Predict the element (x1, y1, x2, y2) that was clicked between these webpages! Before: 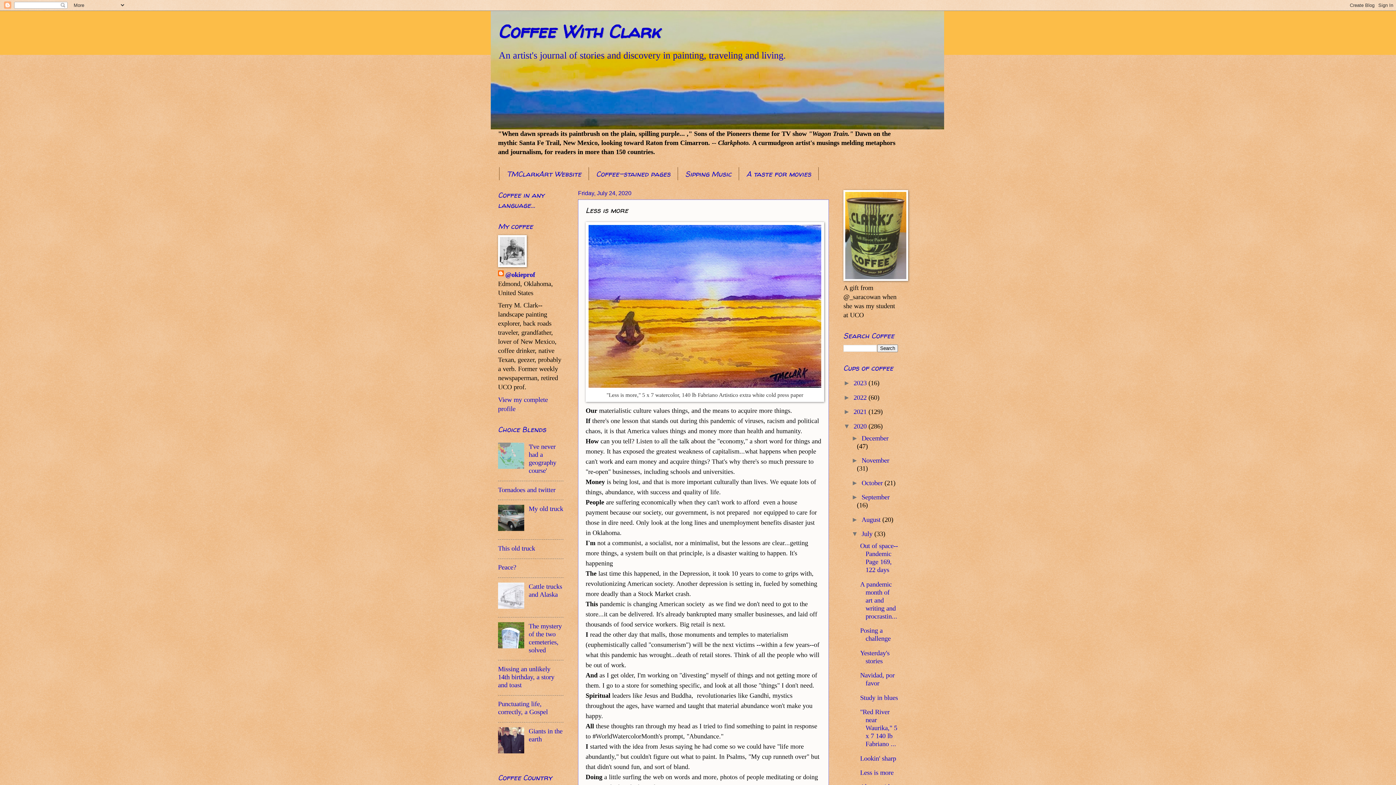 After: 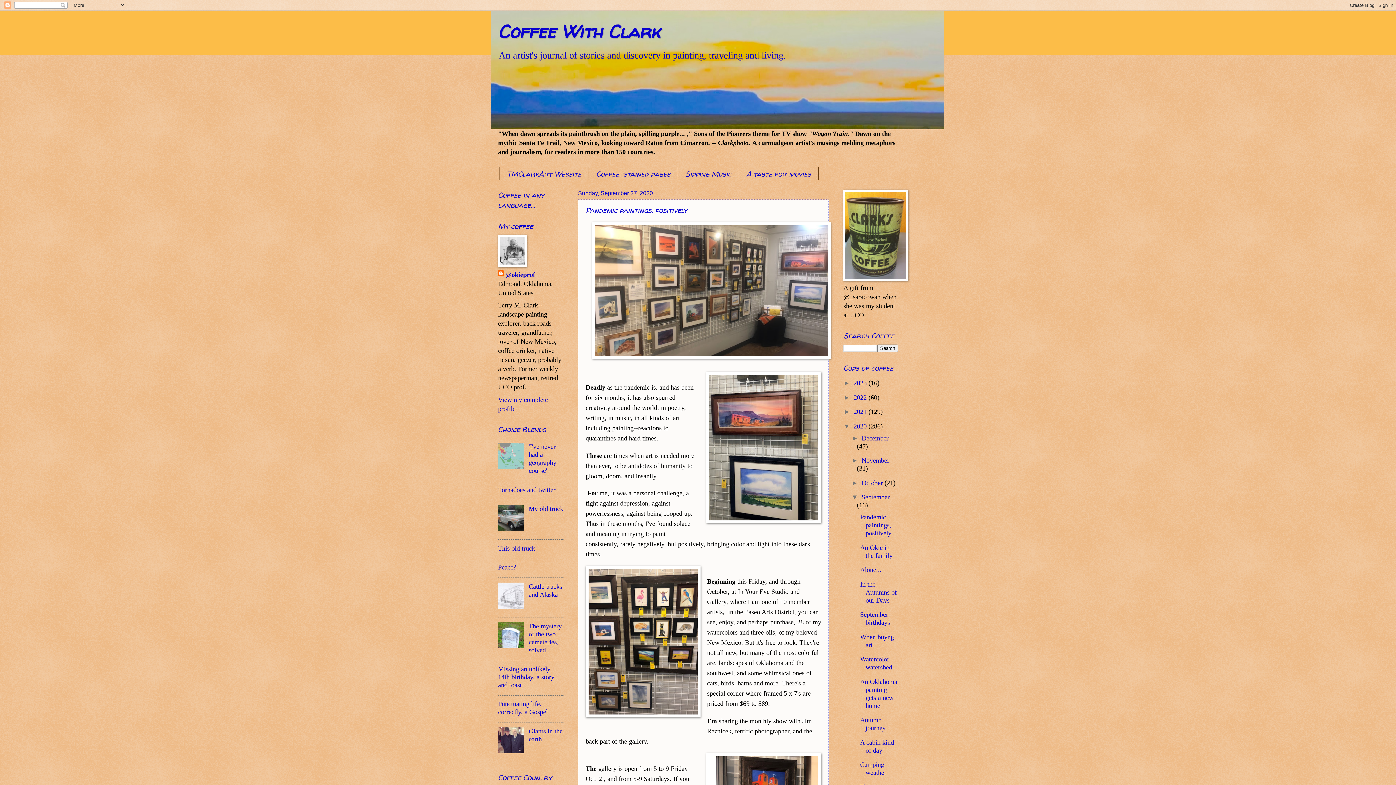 Action: bbox: (861, 493, 889, 501) label: September 